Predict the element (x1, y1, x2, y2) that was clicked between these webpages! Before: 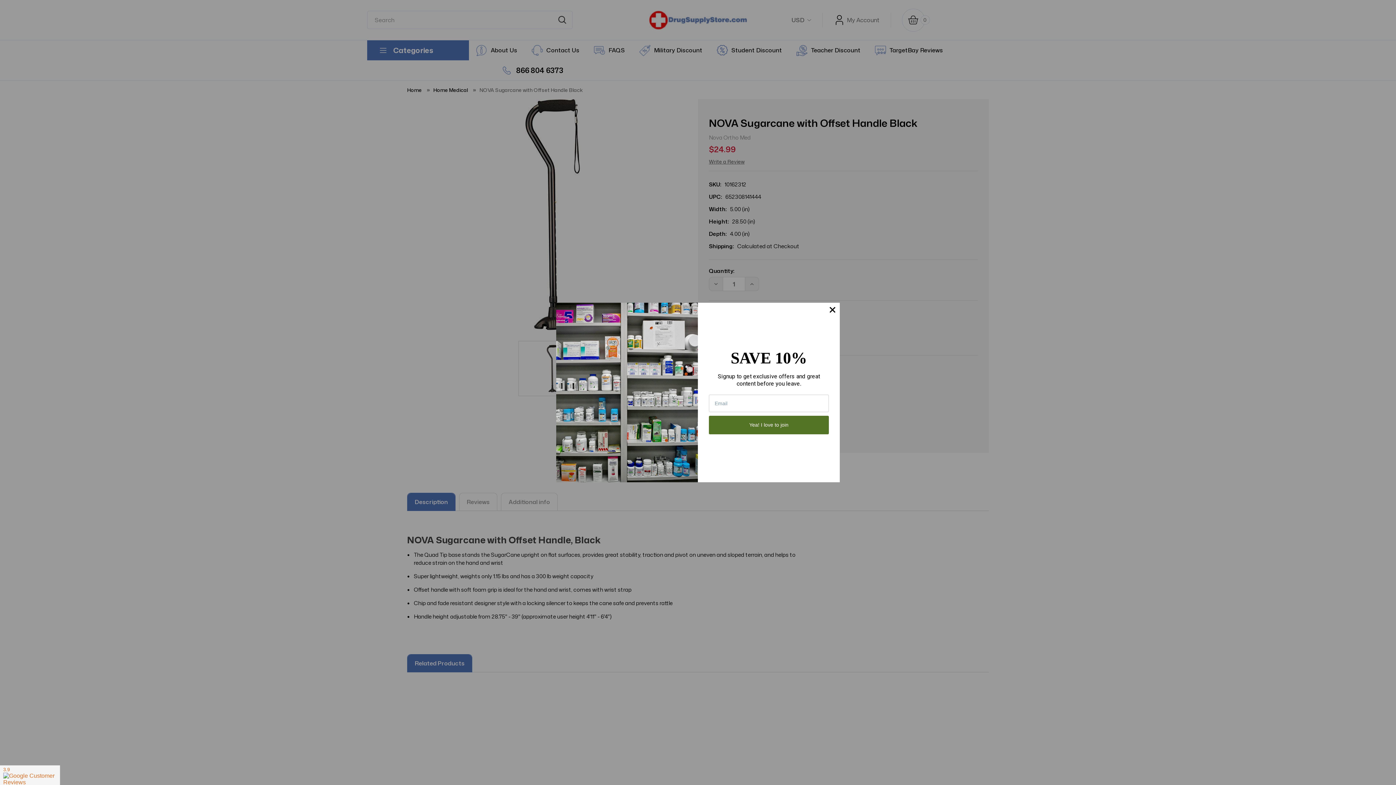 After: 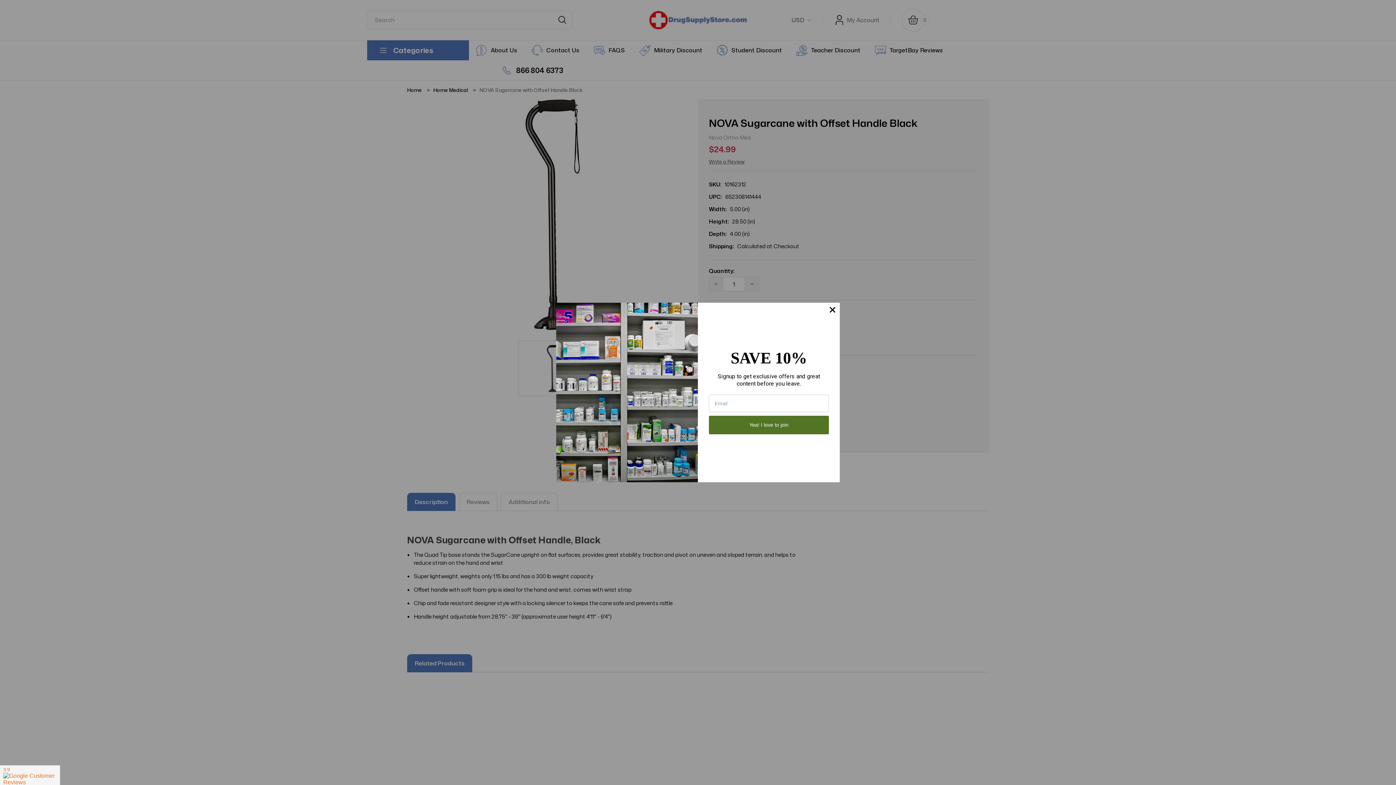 Action: label: Yea! I love to join bbox: (709, 416, 829, 434)